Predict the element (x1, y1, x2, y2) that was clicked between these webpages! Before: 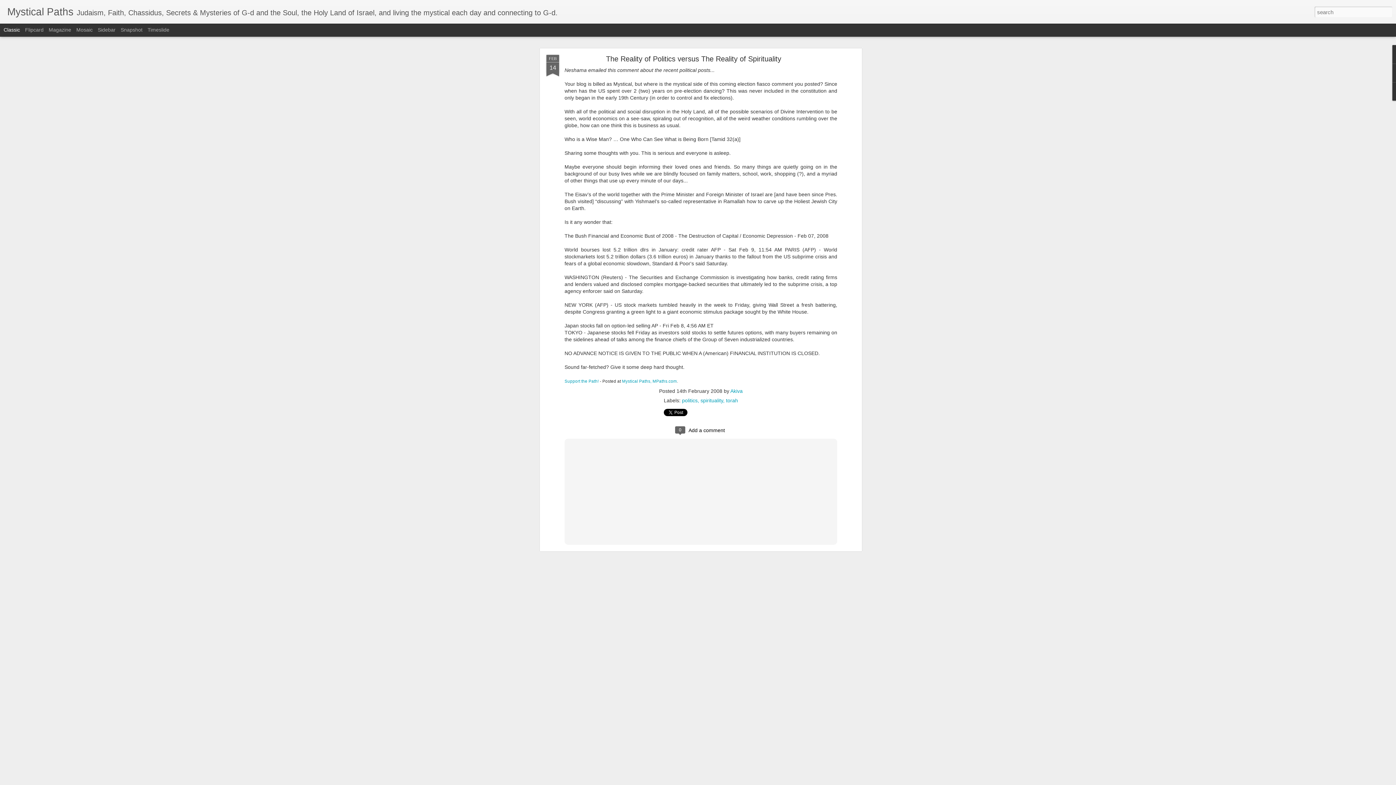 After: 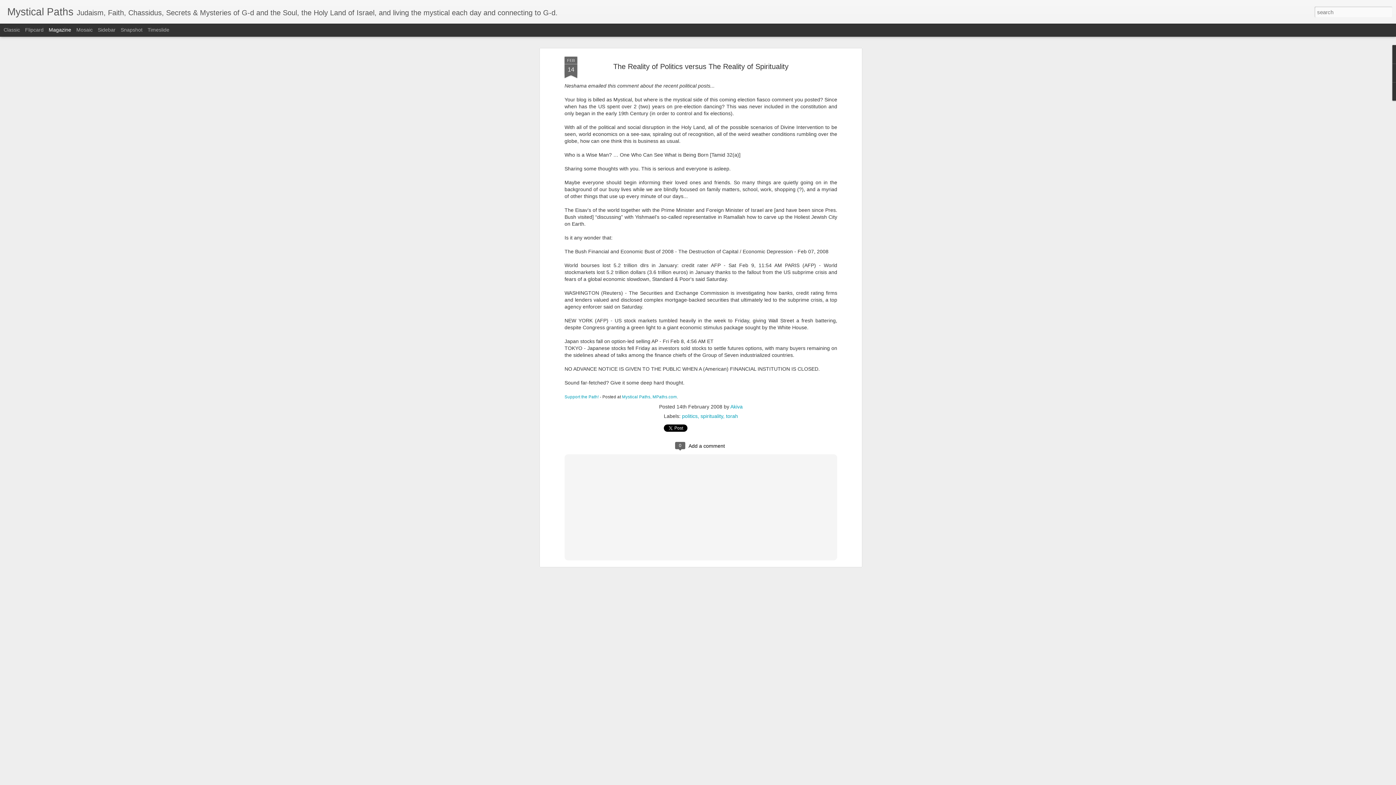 Action: label: Magazine bbox: (48, 26, 71, 32)